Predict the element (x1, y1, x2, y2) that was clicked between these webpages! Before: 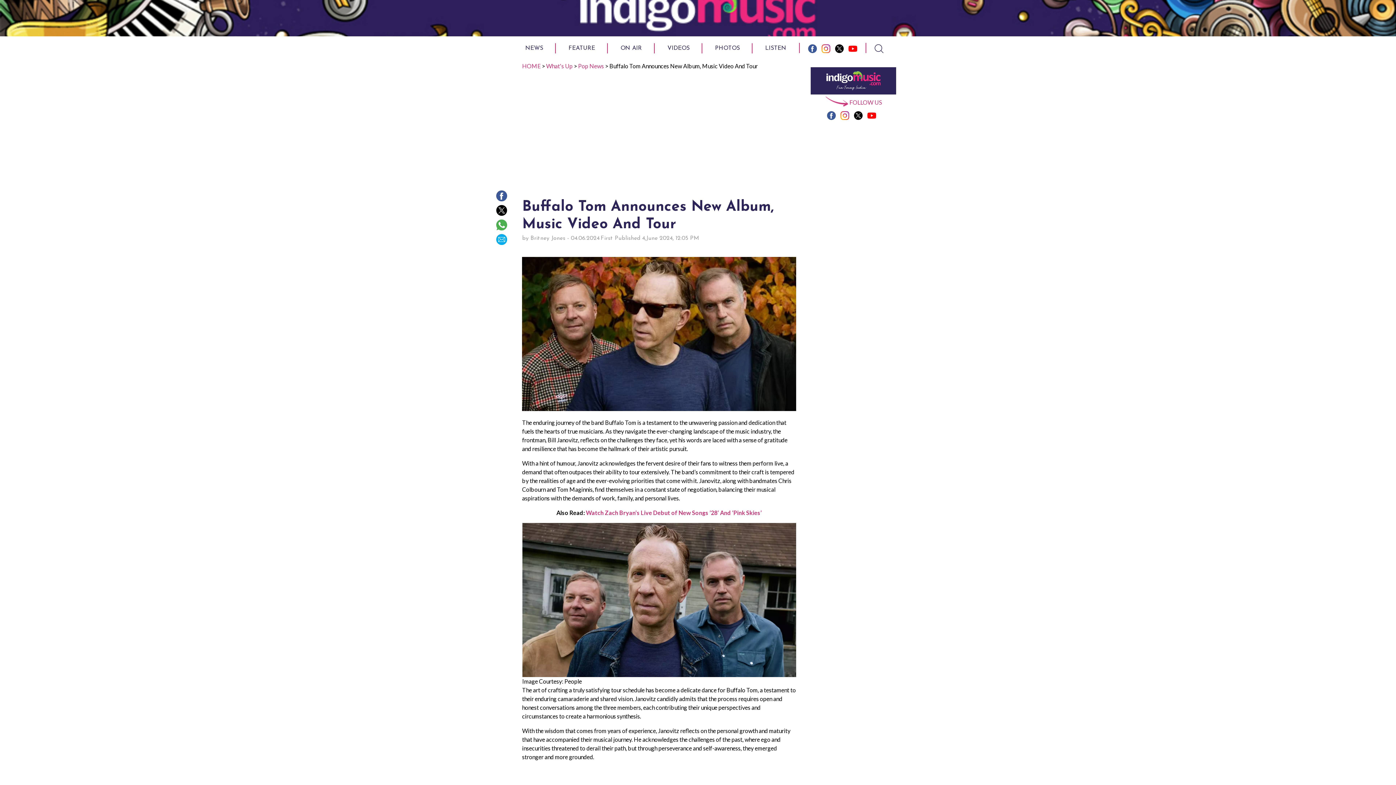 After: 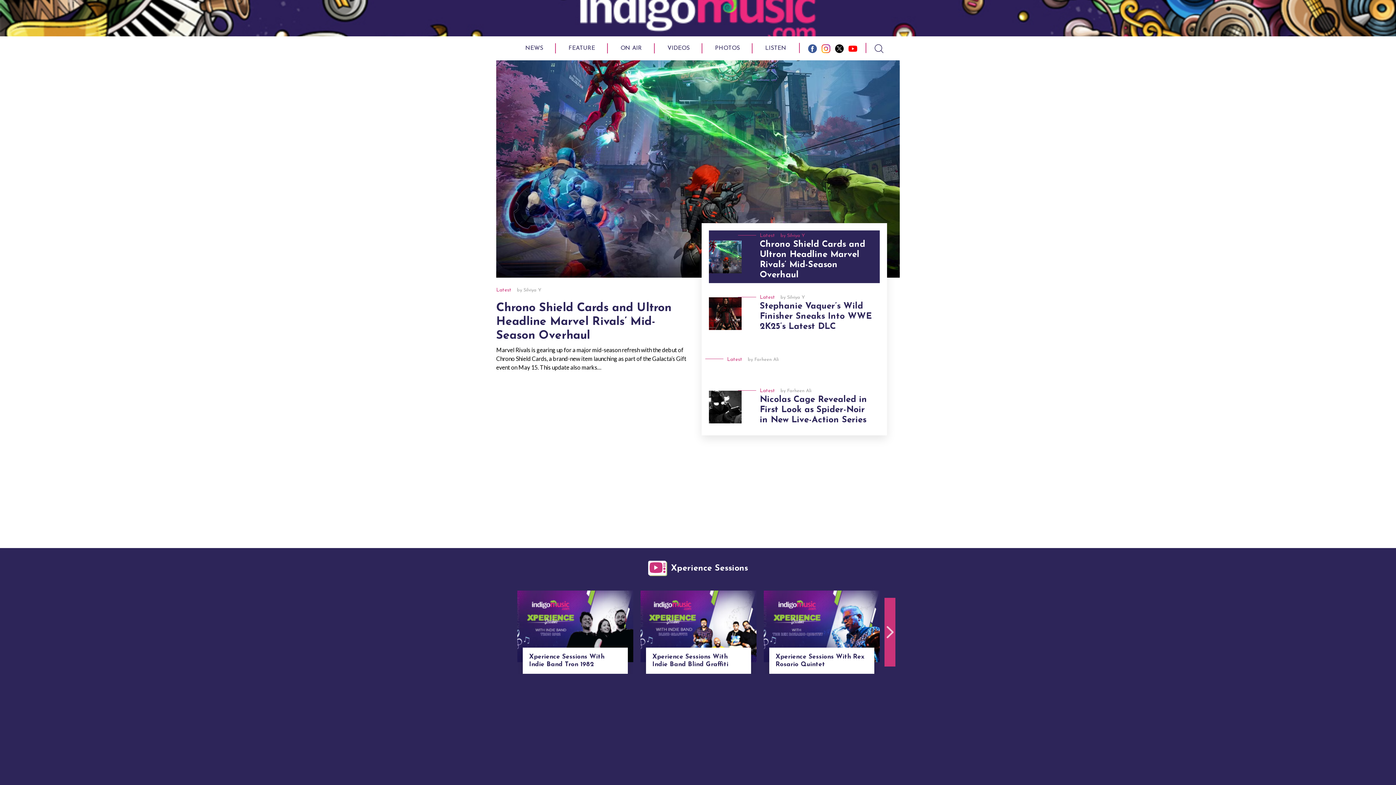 Action: bbox: (0, 0, 1396, 36)